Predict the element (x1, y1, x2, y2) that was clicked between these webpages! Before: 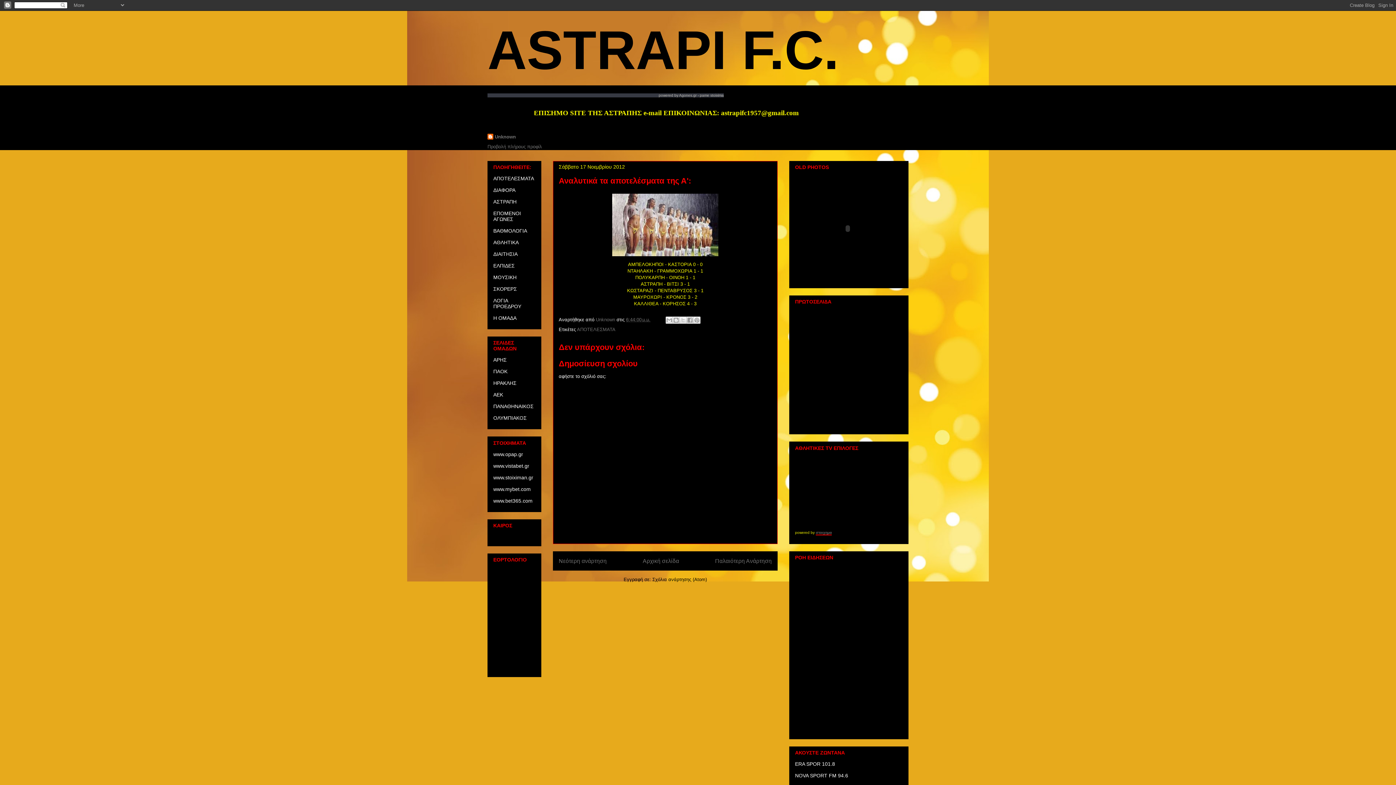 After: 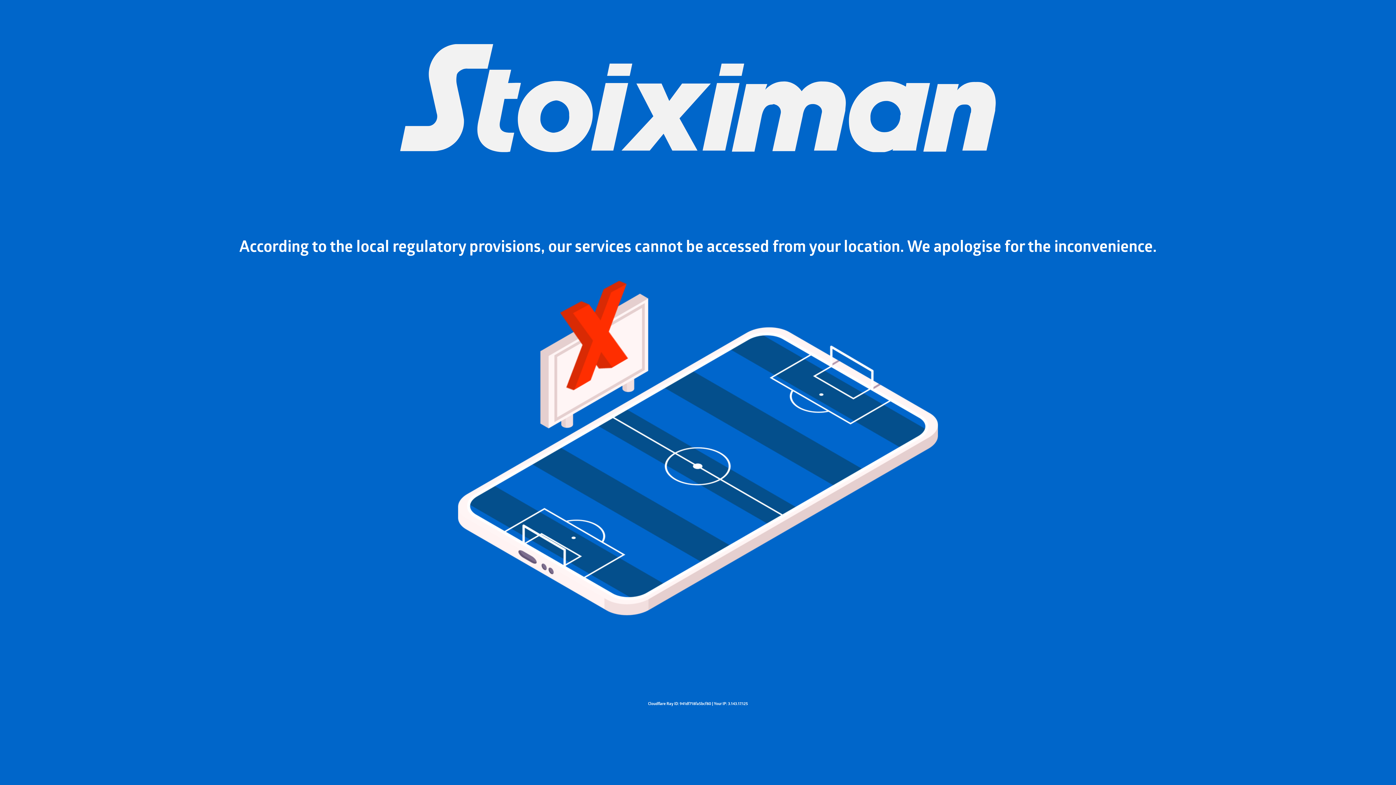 Action: label: www.stoiximan.gr bbox: (493, 474, 533, 480)